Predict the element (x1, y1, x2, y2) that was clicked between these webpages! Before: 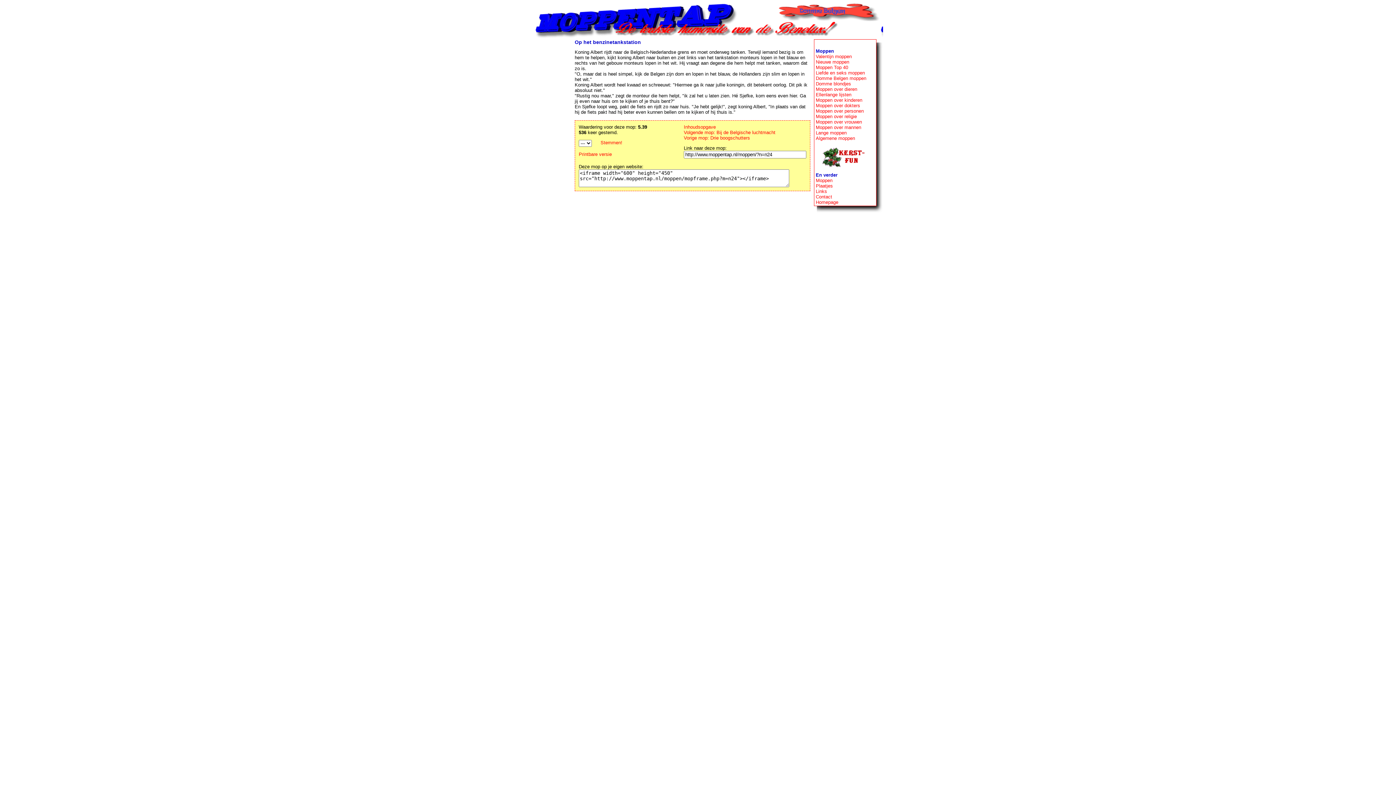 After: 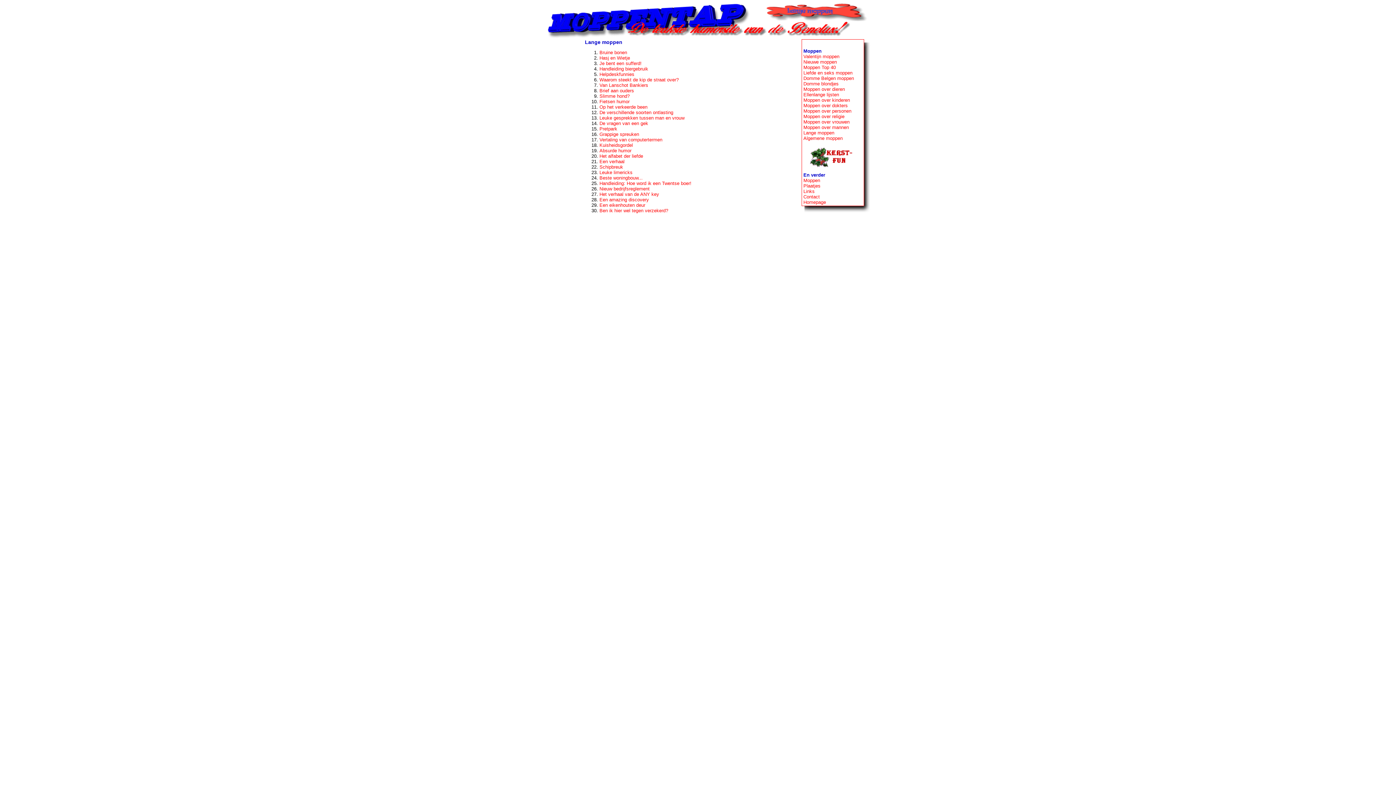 Action: bbox: (816, 130, 846, 135) label: Lange moppen